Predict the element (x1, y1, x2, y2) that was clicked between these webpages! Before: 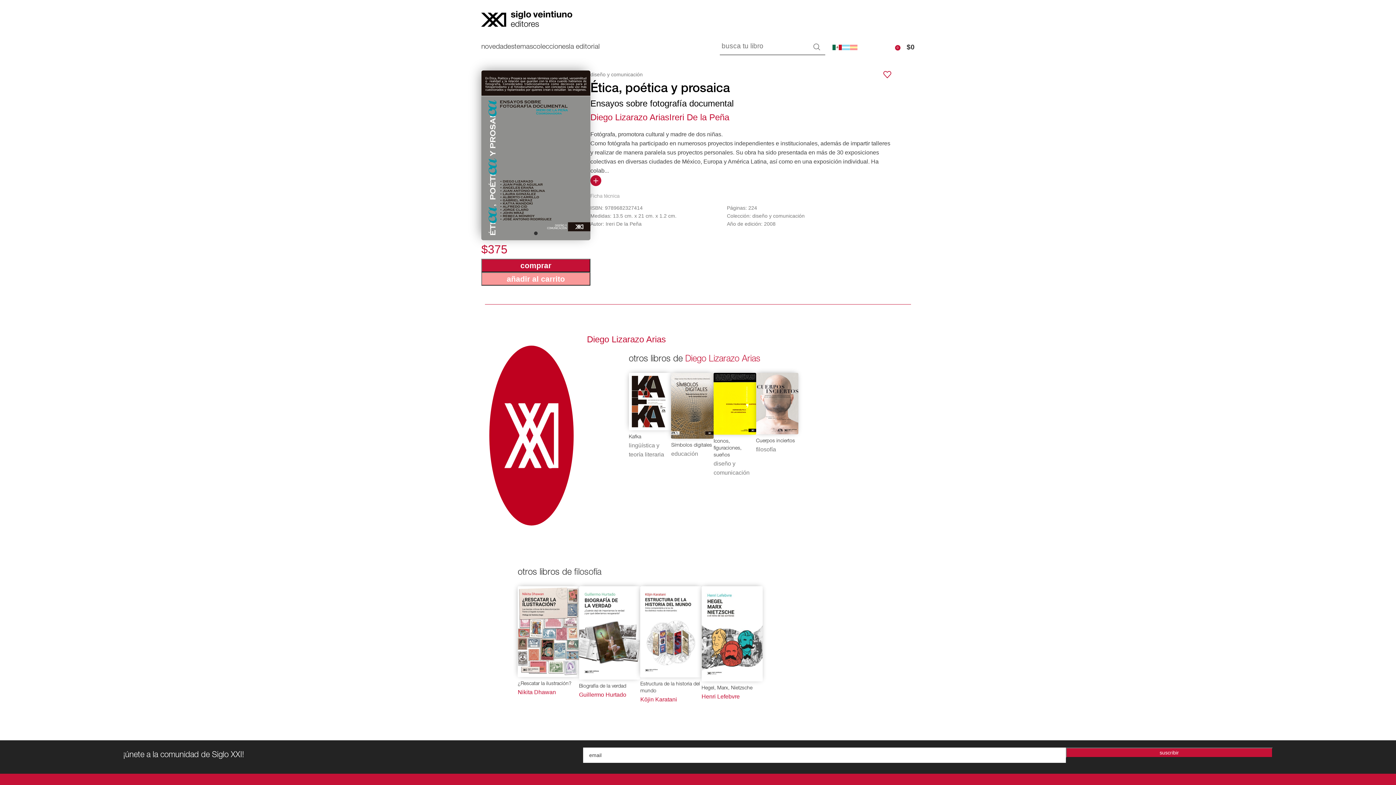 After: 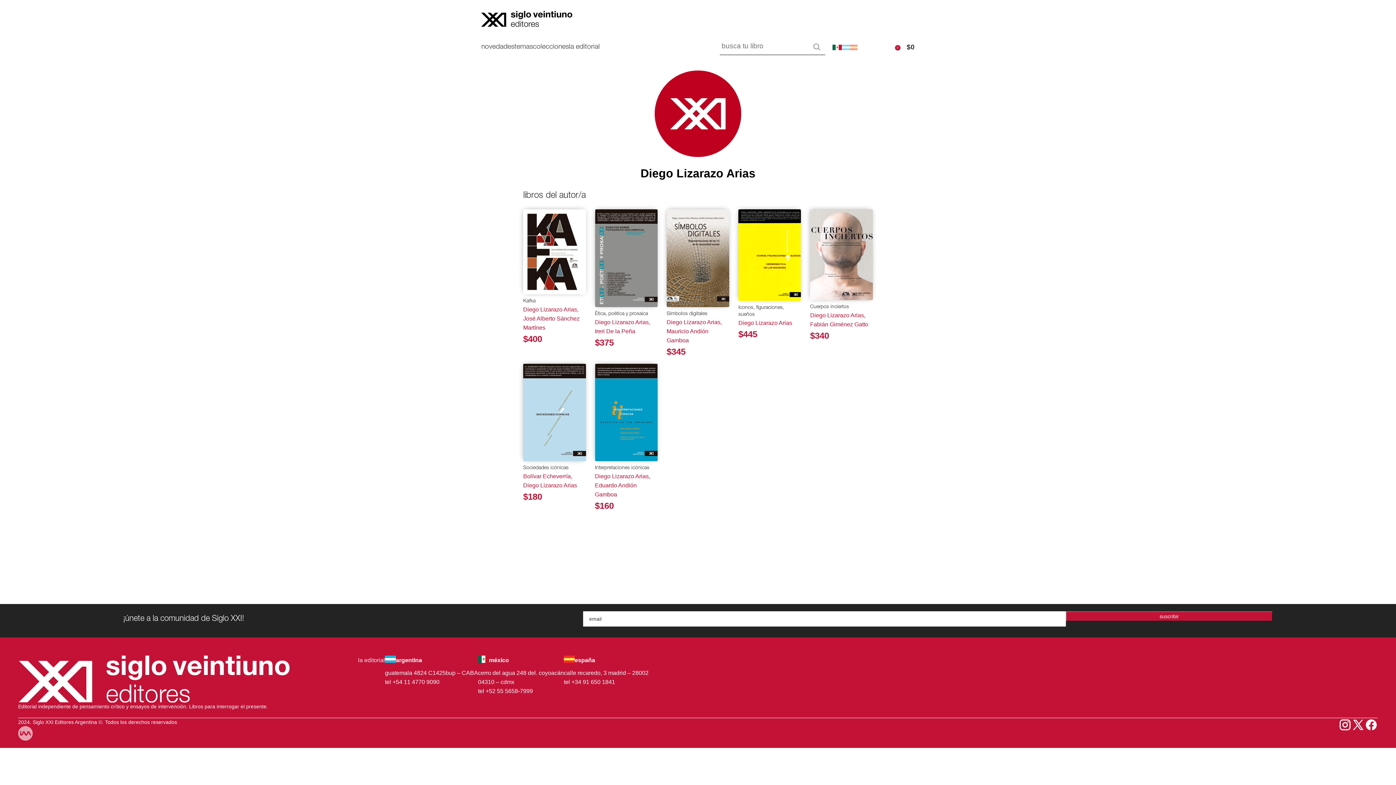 Action: bbox: (685, 355, 760, 363) label: Diego Lizarazo Arias